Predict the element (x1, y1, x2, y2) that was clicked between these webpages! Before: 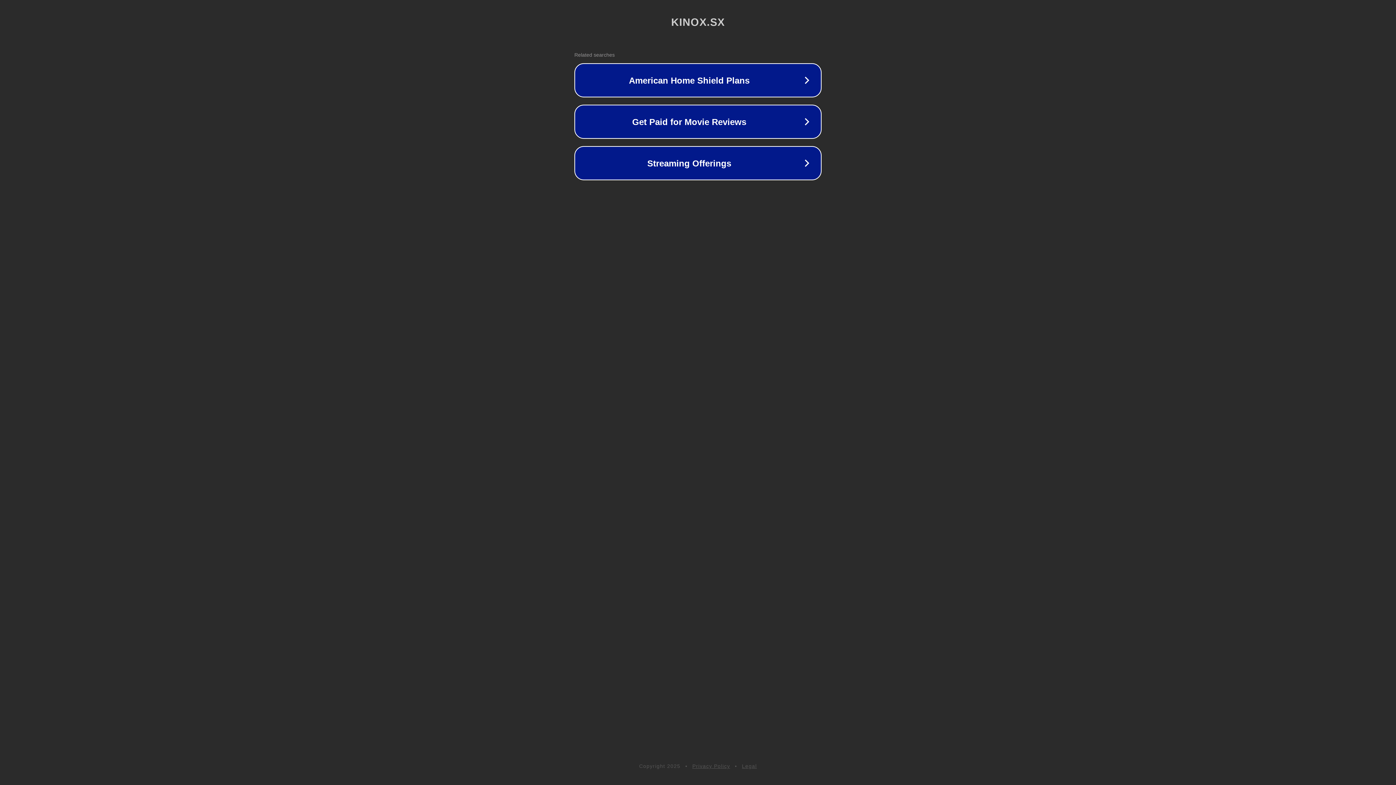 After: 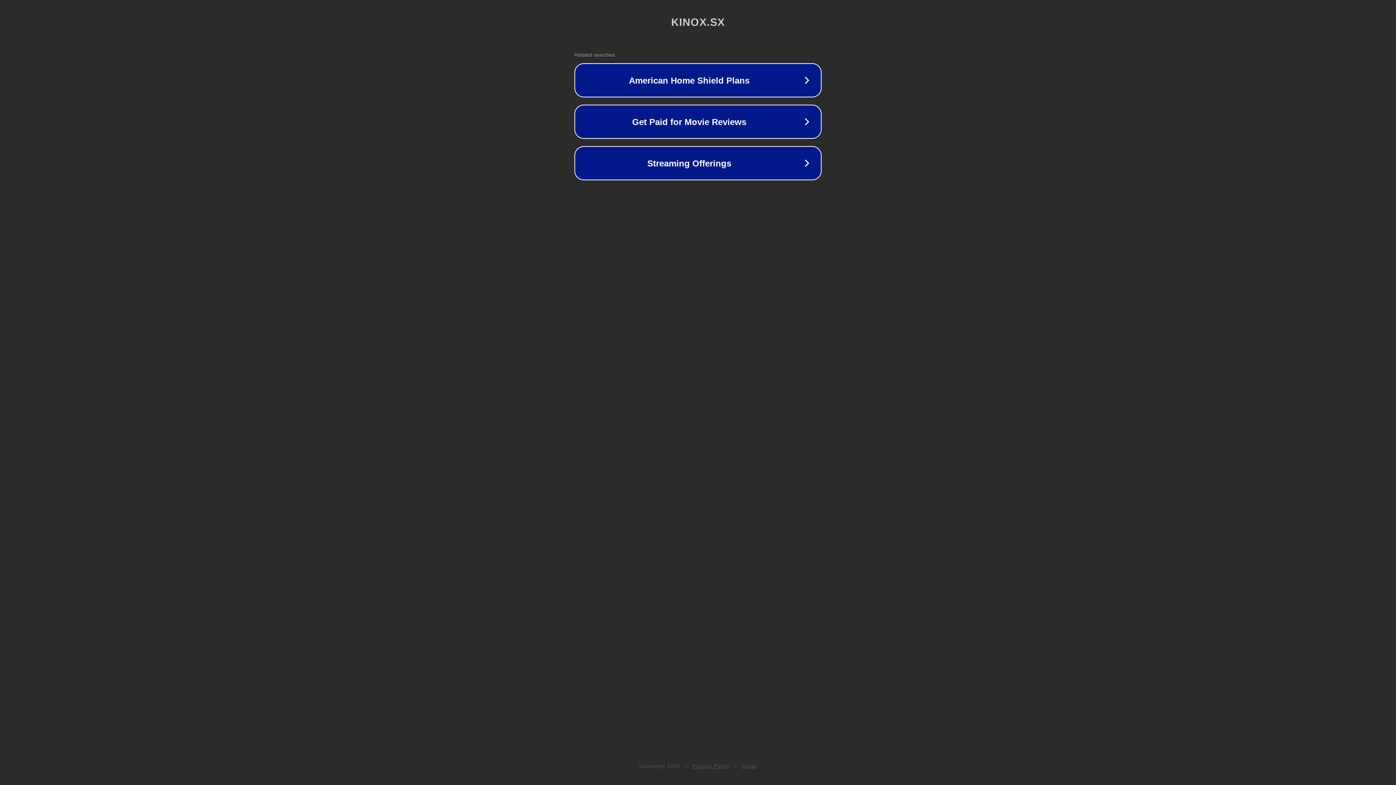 Action: label: Privacy Policy bbox: (692, 763, 730, 769)